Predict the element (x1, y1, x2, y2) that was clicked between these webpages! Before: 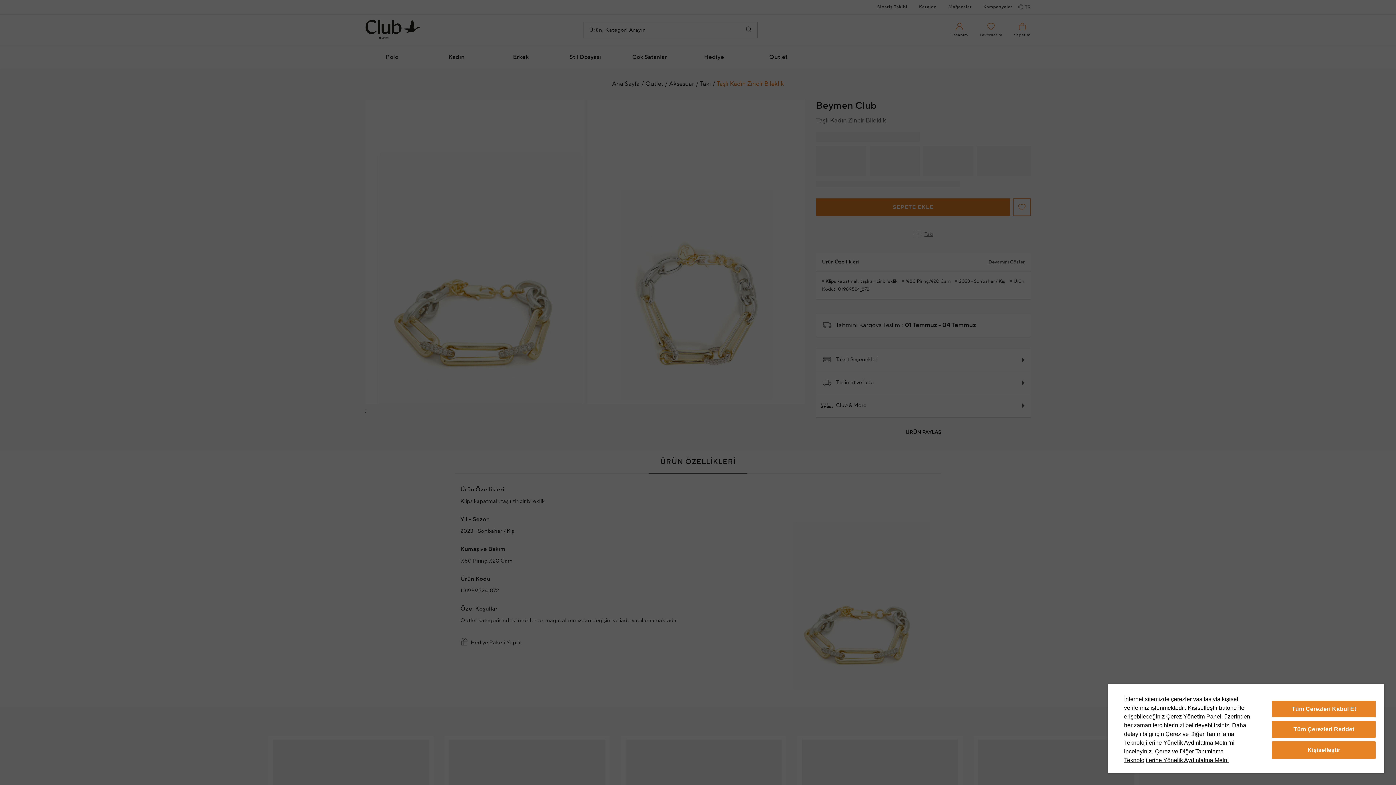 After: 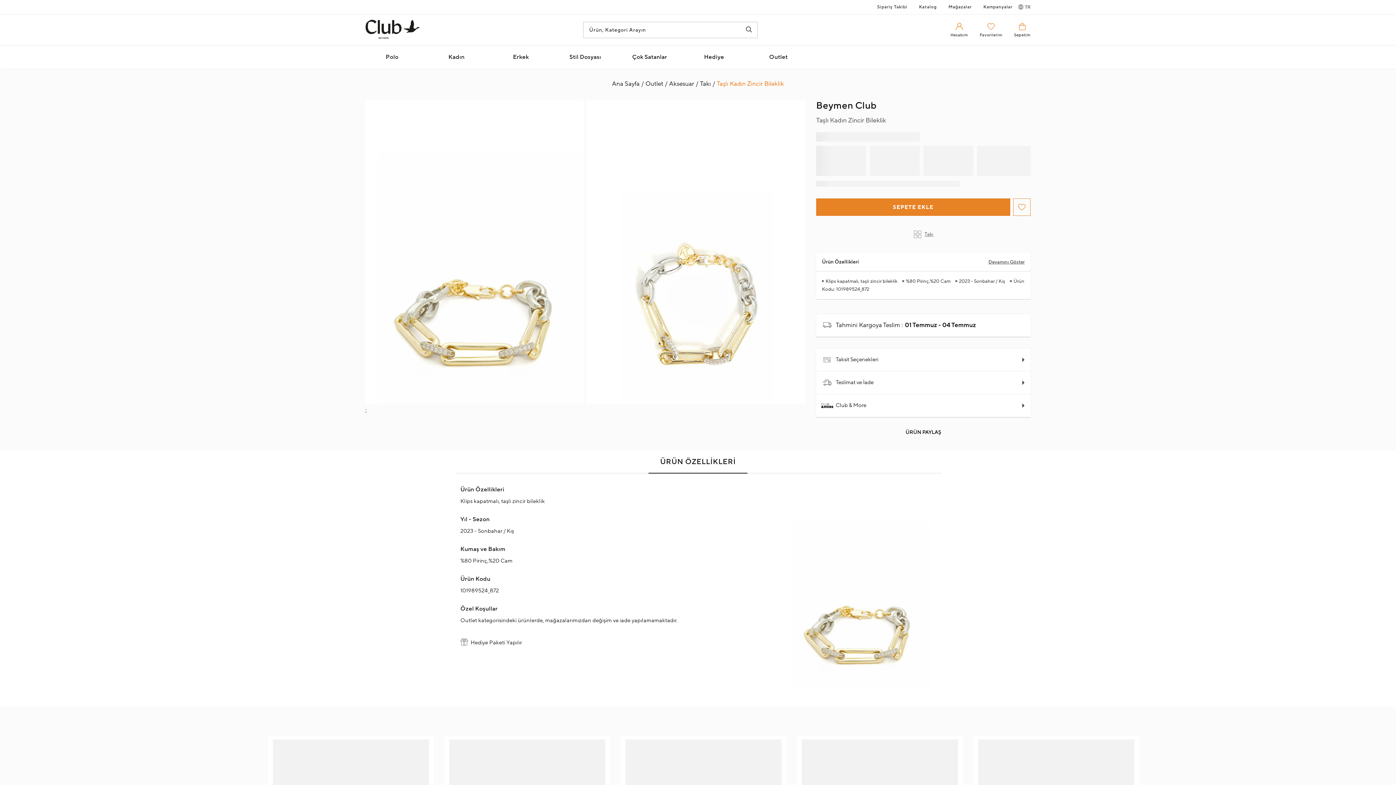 Action: bbox: (1272, 701, 1375, 717) label: Tüm Çerezleri Kabul Et